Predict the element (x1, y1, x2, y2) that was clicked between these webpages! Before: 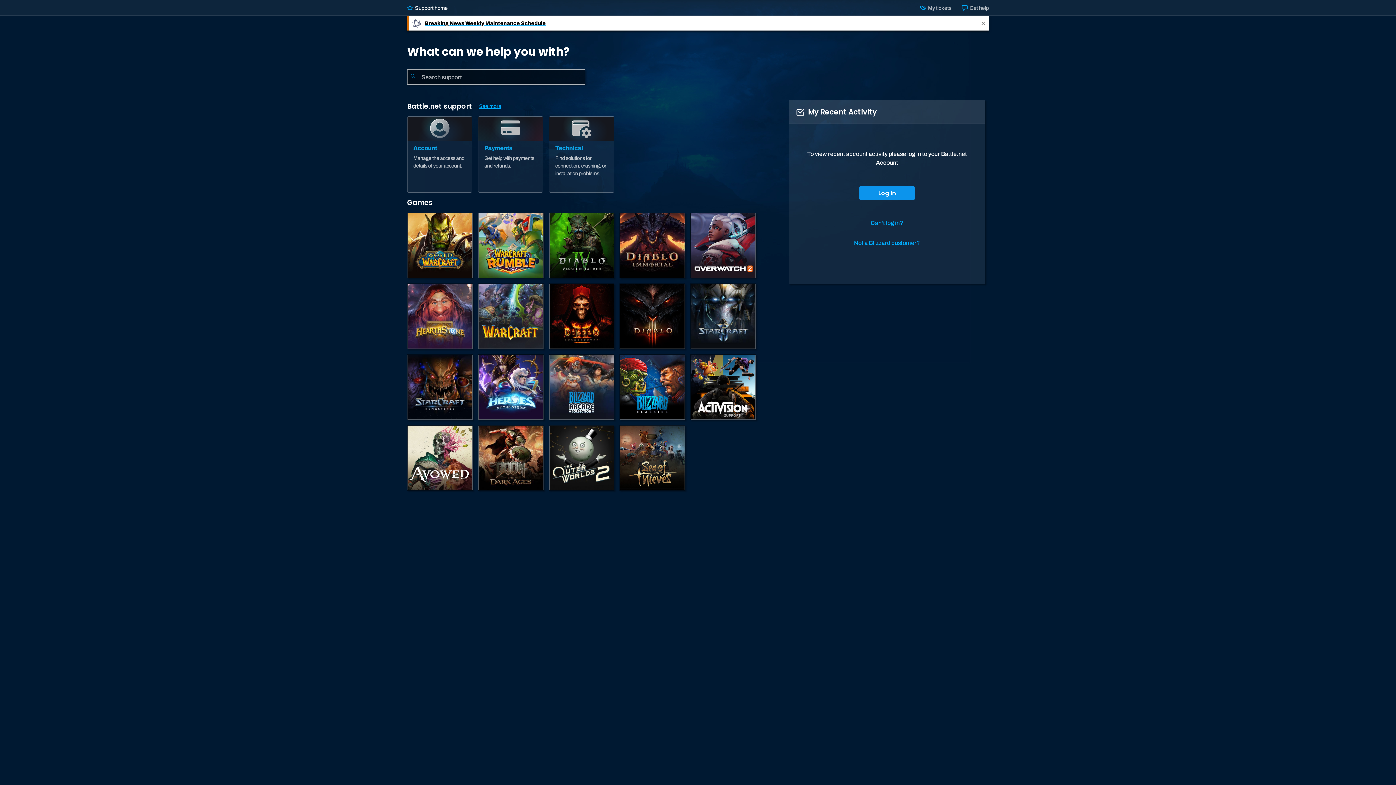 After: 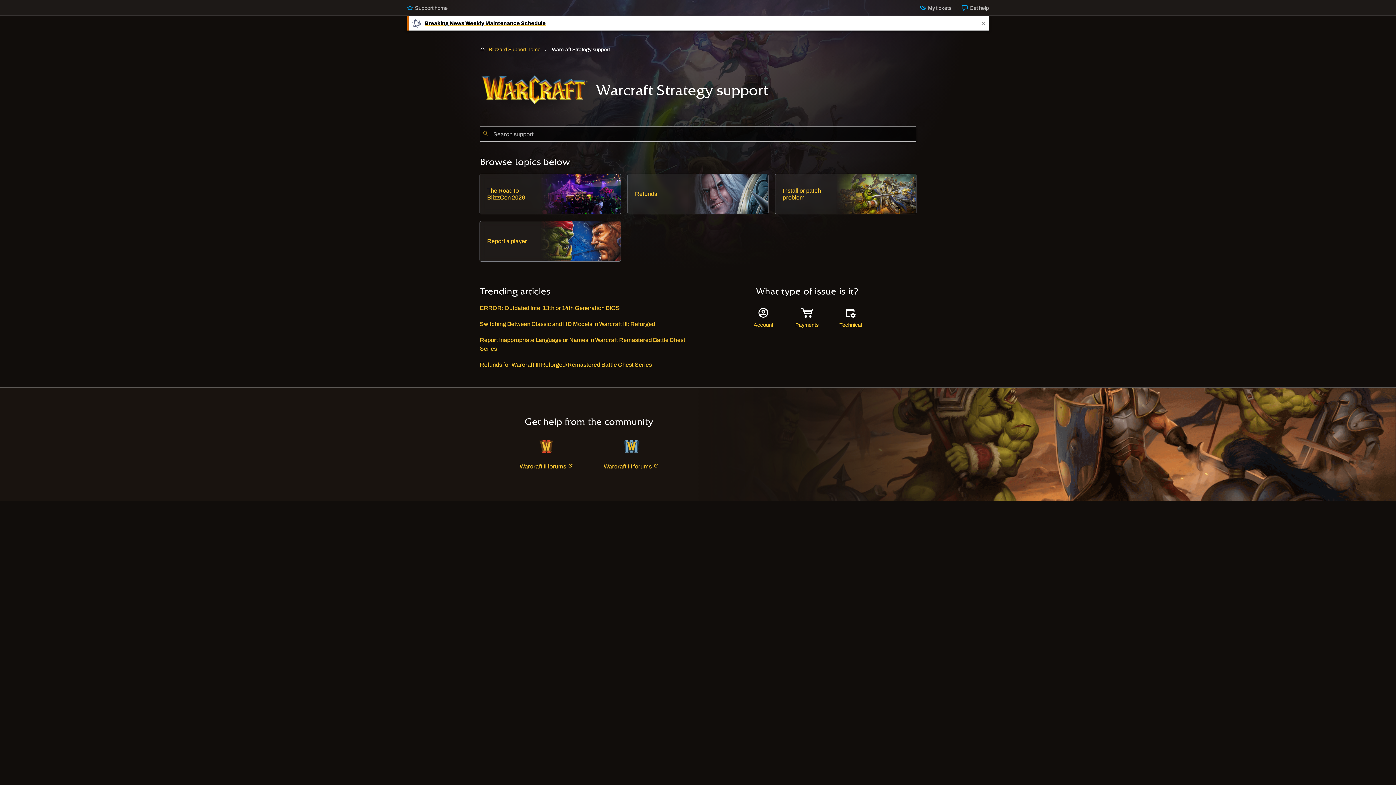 Action: label: Warcraft Strategy bbox: (478, 283, 543, 349)